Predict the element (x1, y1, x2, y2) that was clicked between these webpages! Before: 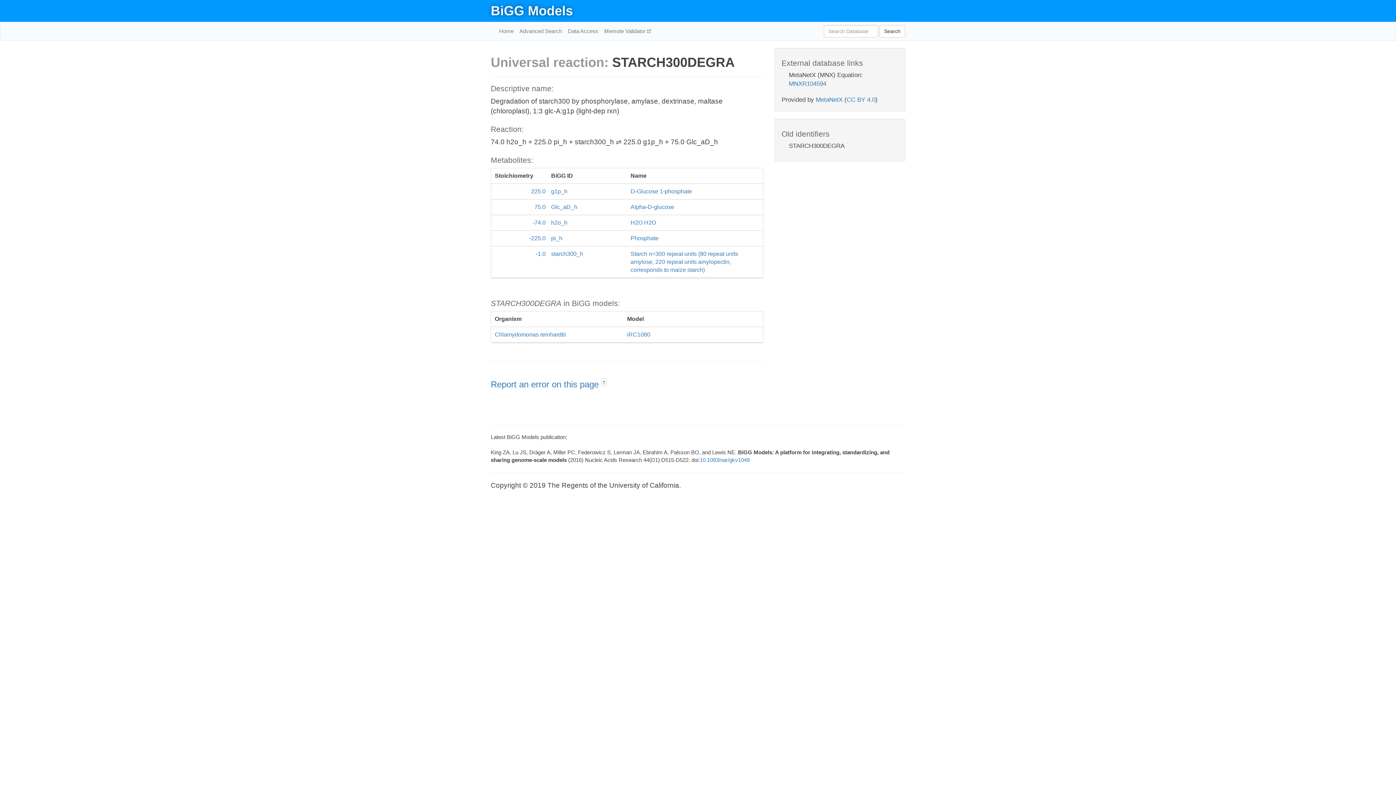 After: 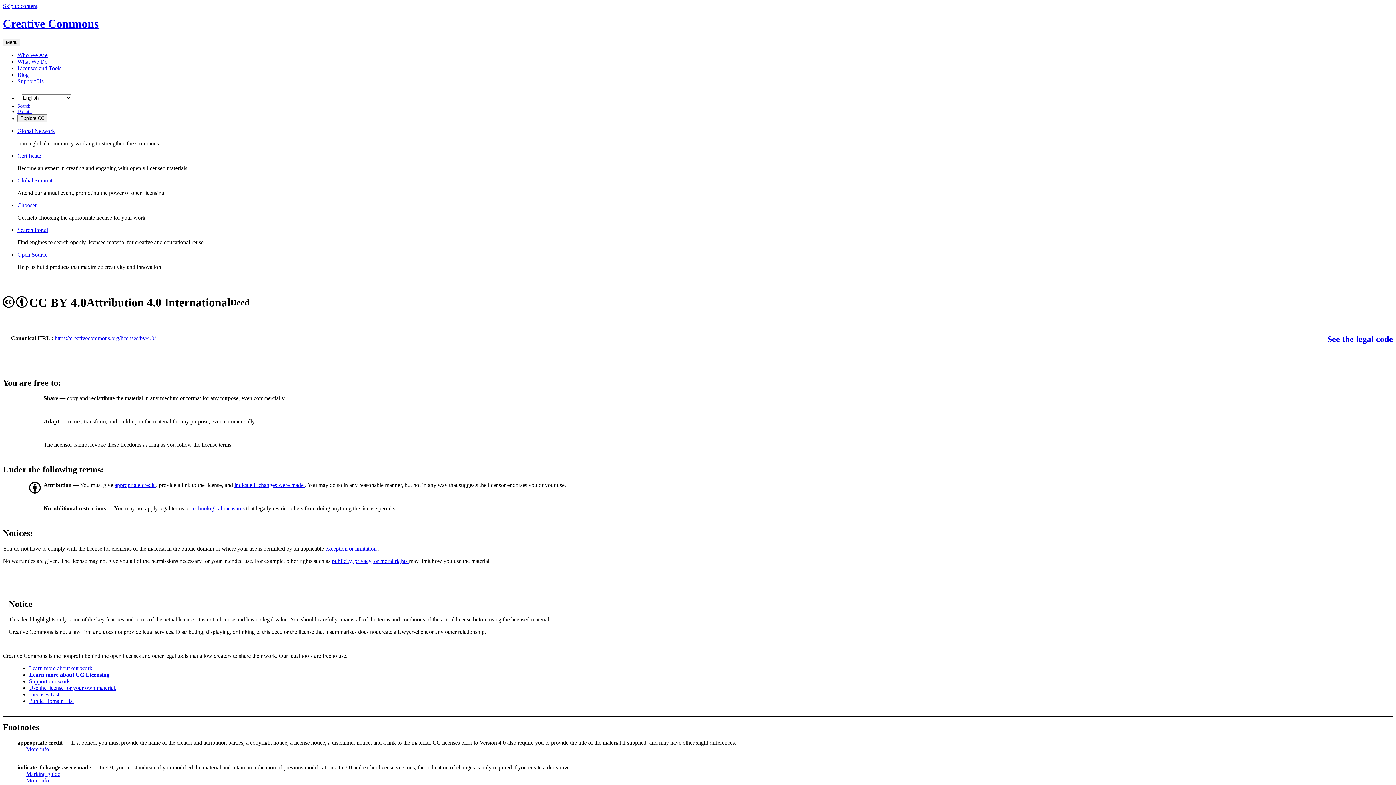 Action: label: CC BY 4.0 bbox: (846, 96, 875, 103)